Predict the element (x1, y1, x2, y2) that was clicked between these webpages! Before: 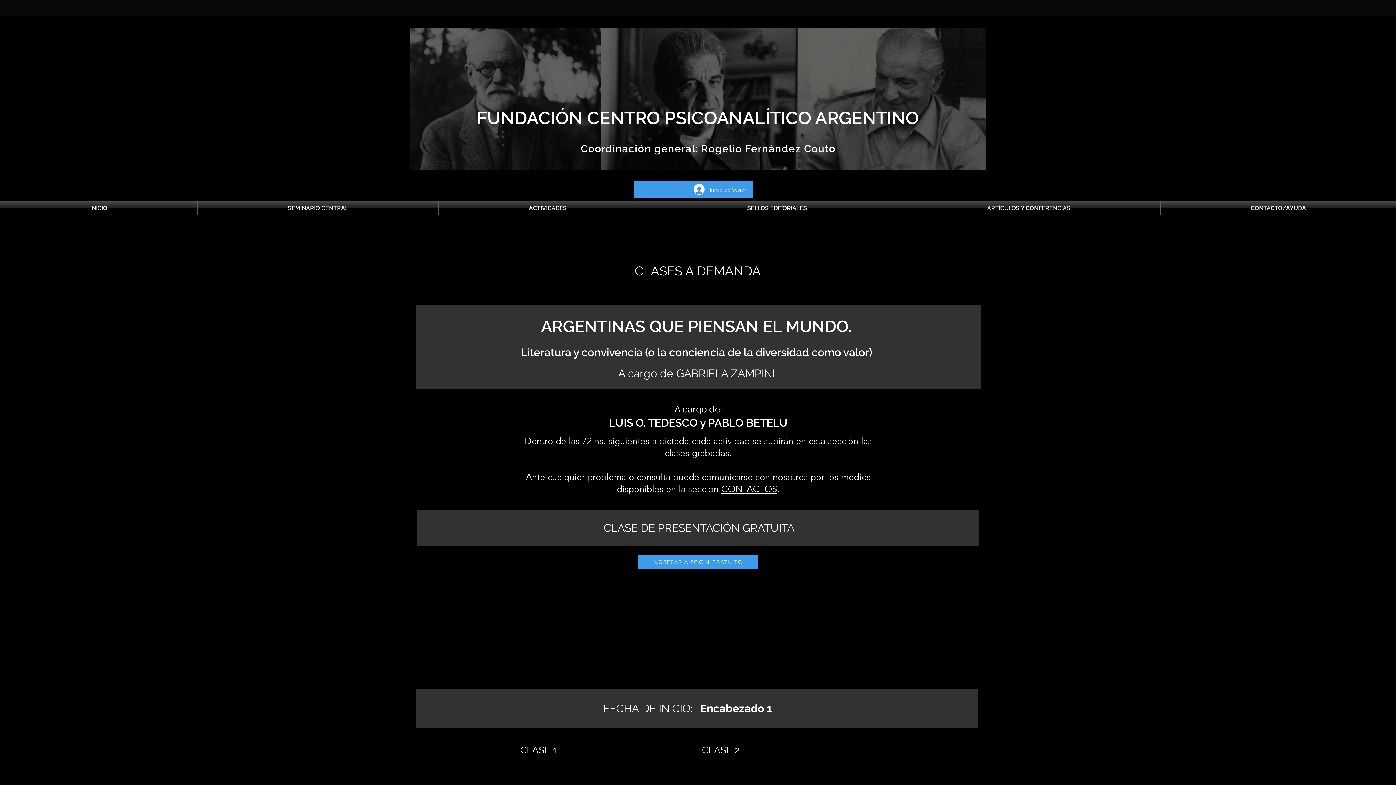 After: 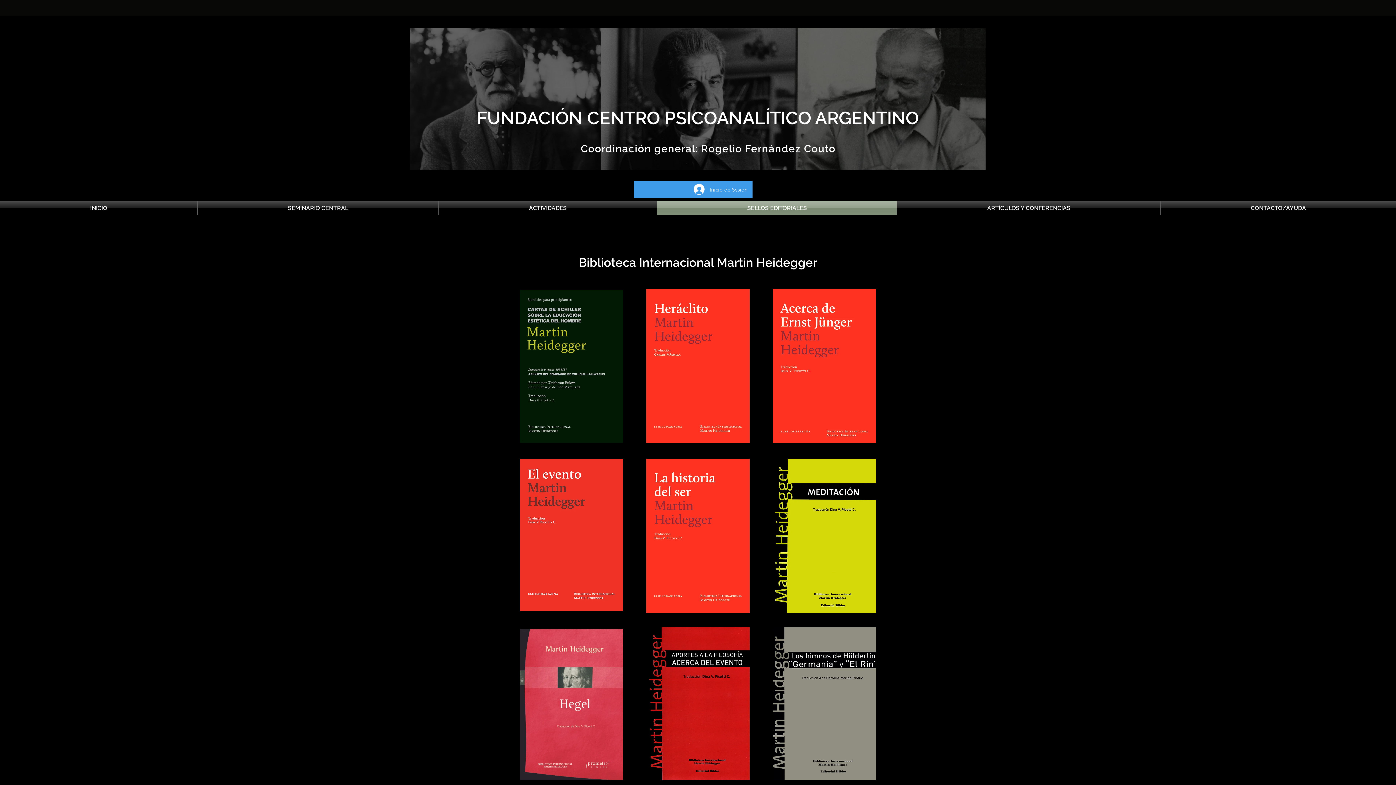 Action: bbox: (657, 201, 897, 215) label: SELLOS EDITORIALES